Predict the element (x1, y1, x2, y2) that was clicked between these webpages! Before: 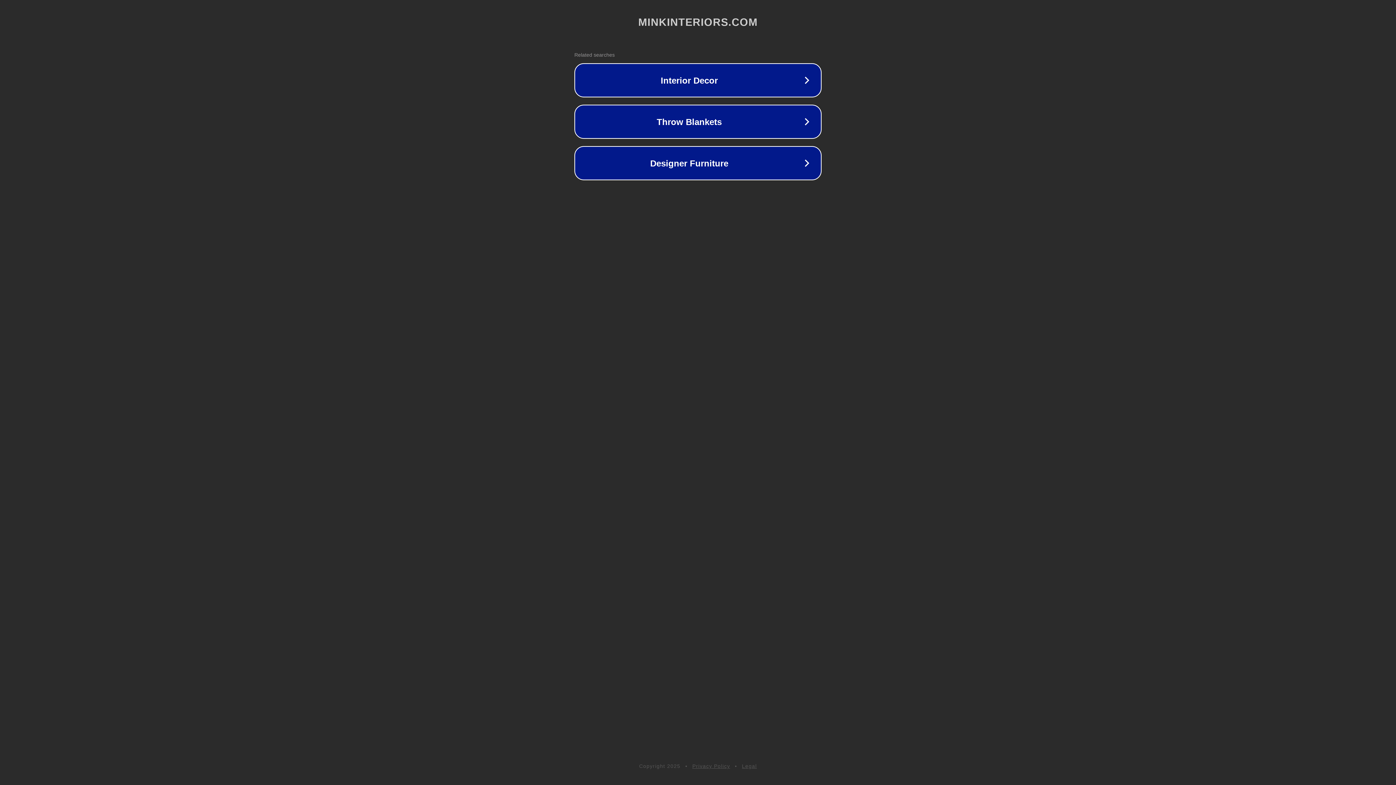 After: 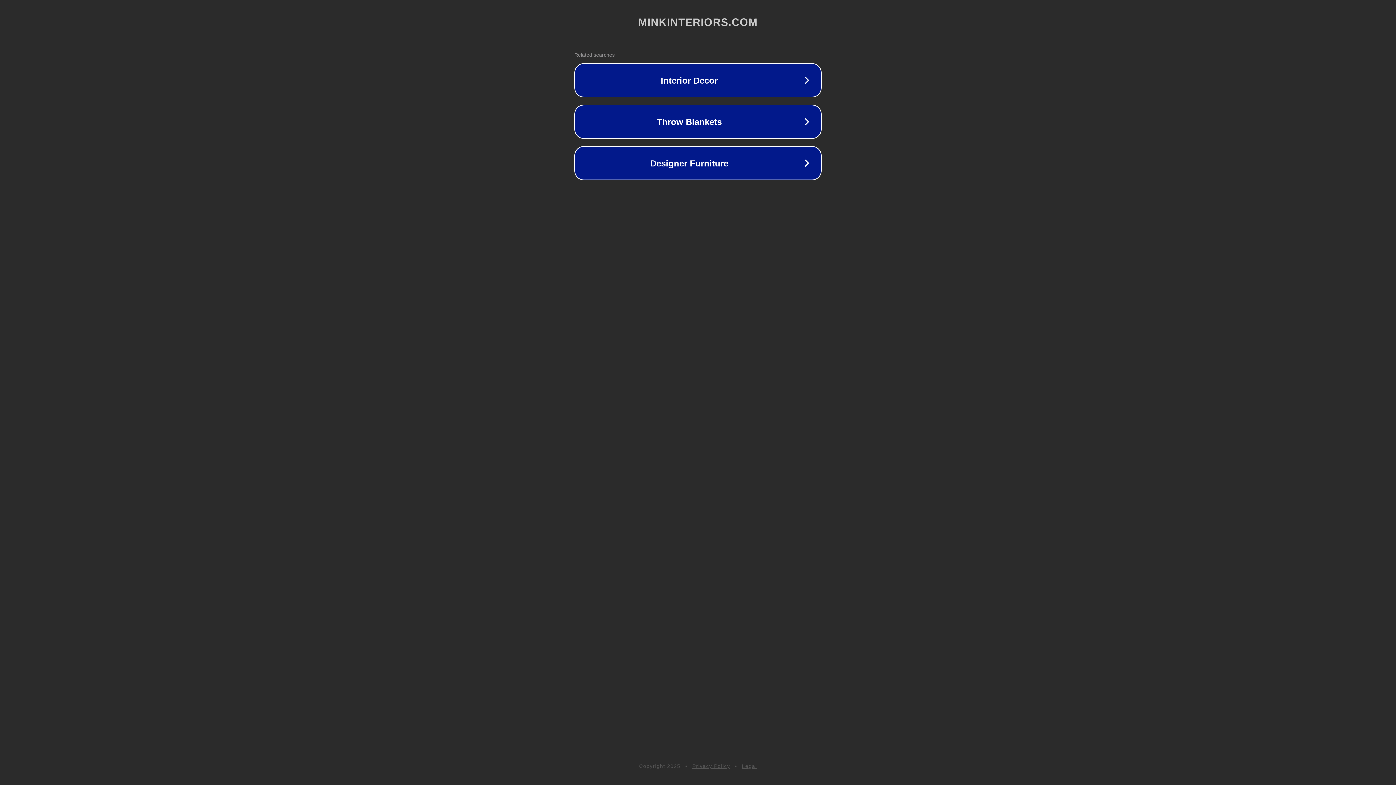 Action: bbox: (692, 763, 730, 769) label: Privacy Policy